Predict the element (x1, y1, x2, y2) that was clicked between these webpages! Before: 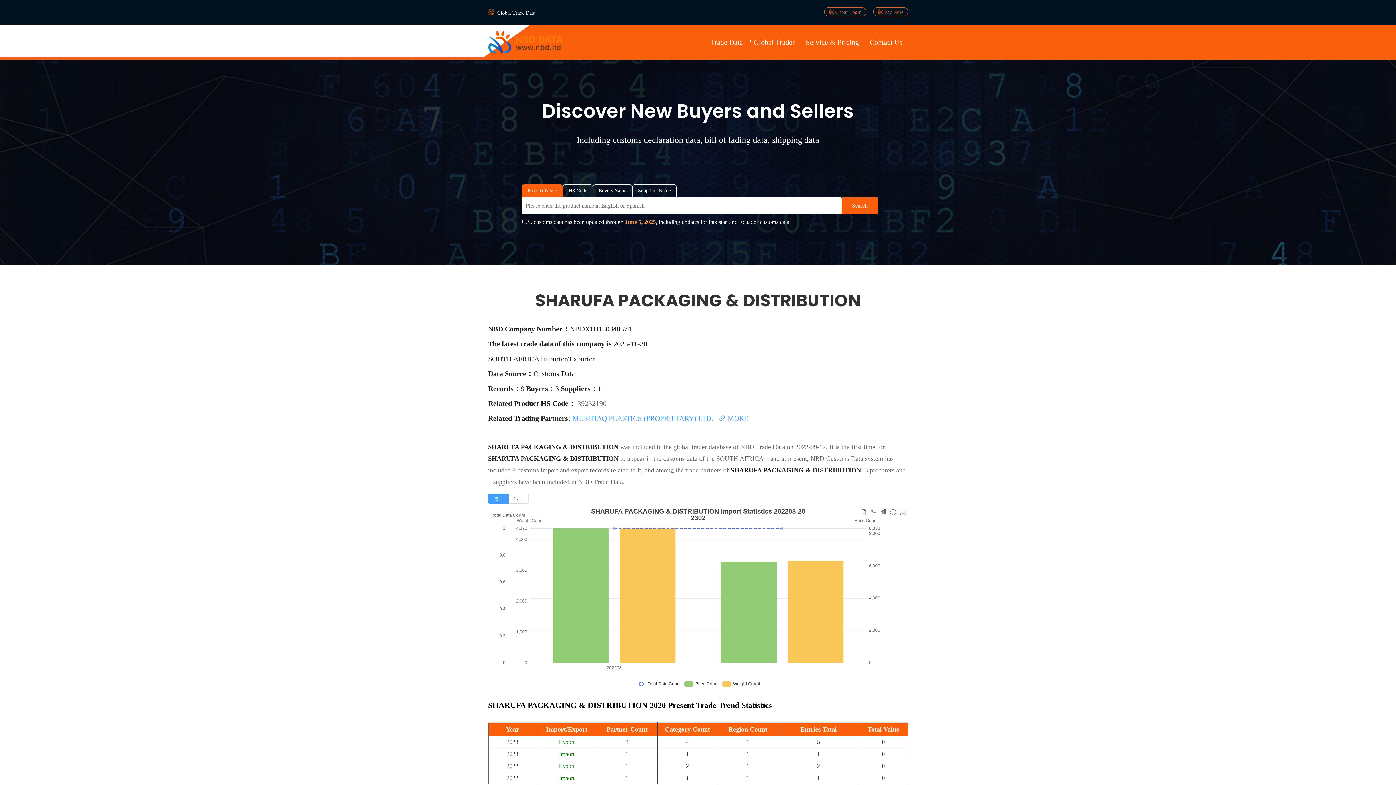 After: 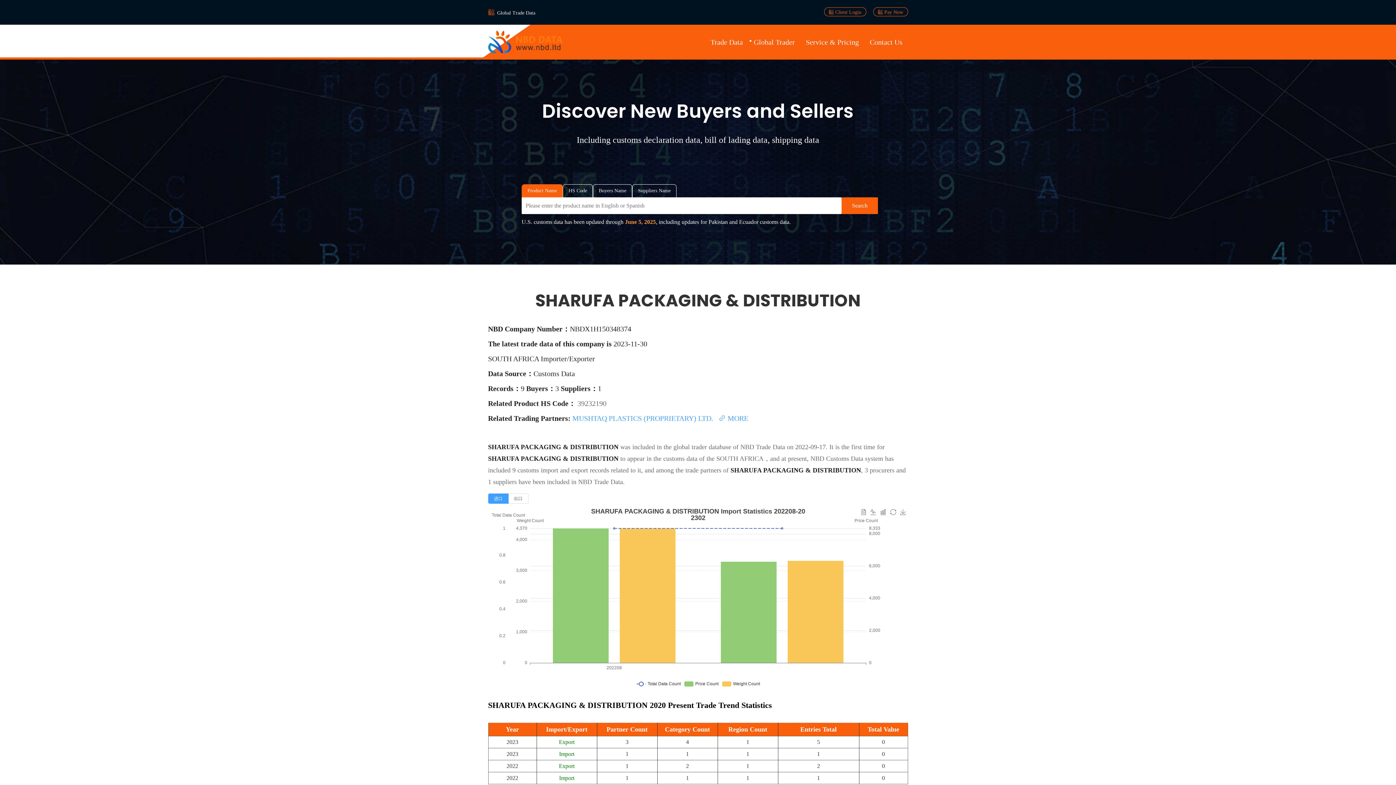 Action: bbox: (572, 414, 715, 422) label: MUSHTAQ PLASTICS (PROPRIETARY) LTD. 